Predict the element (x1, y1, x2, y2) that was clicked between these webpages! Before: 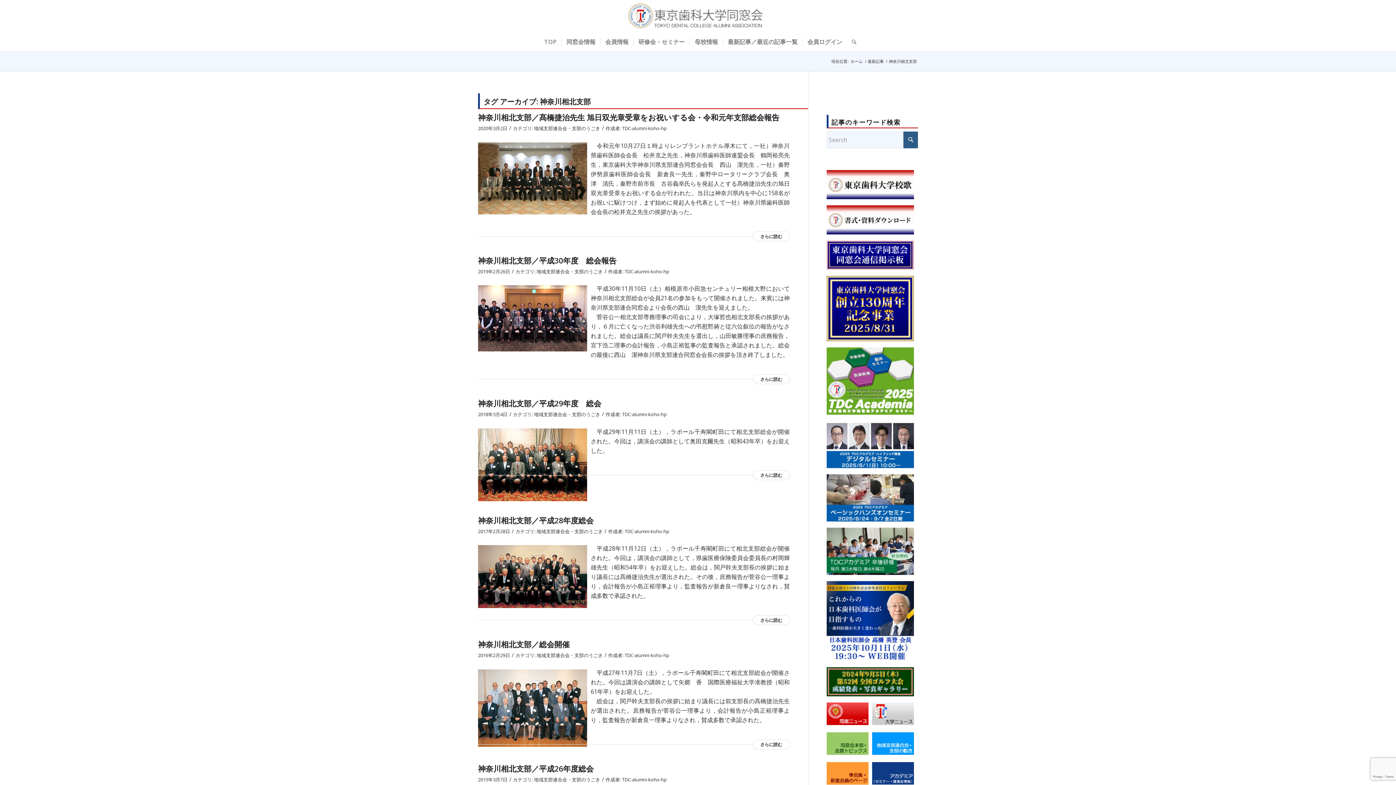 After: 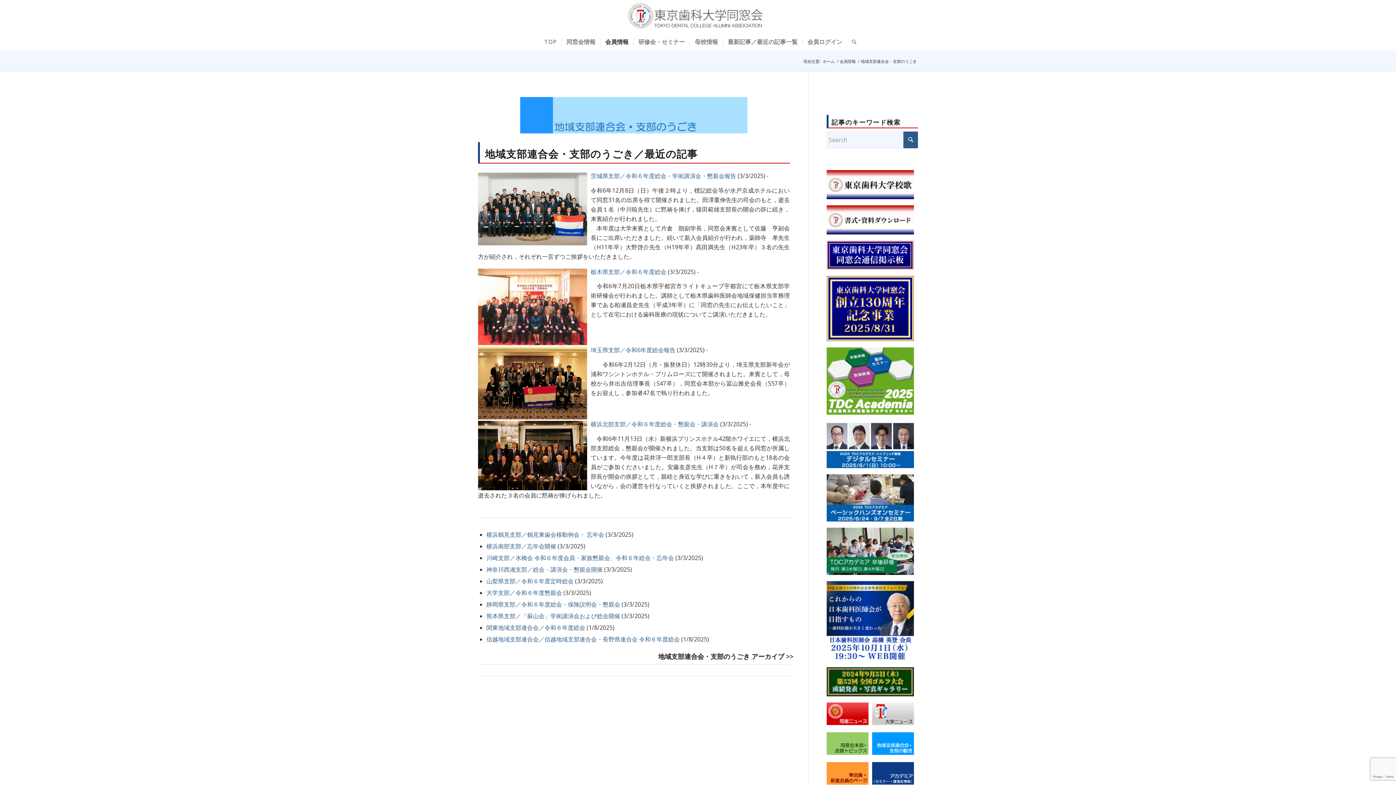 Action: bbox: (872, 749, 914, 757)